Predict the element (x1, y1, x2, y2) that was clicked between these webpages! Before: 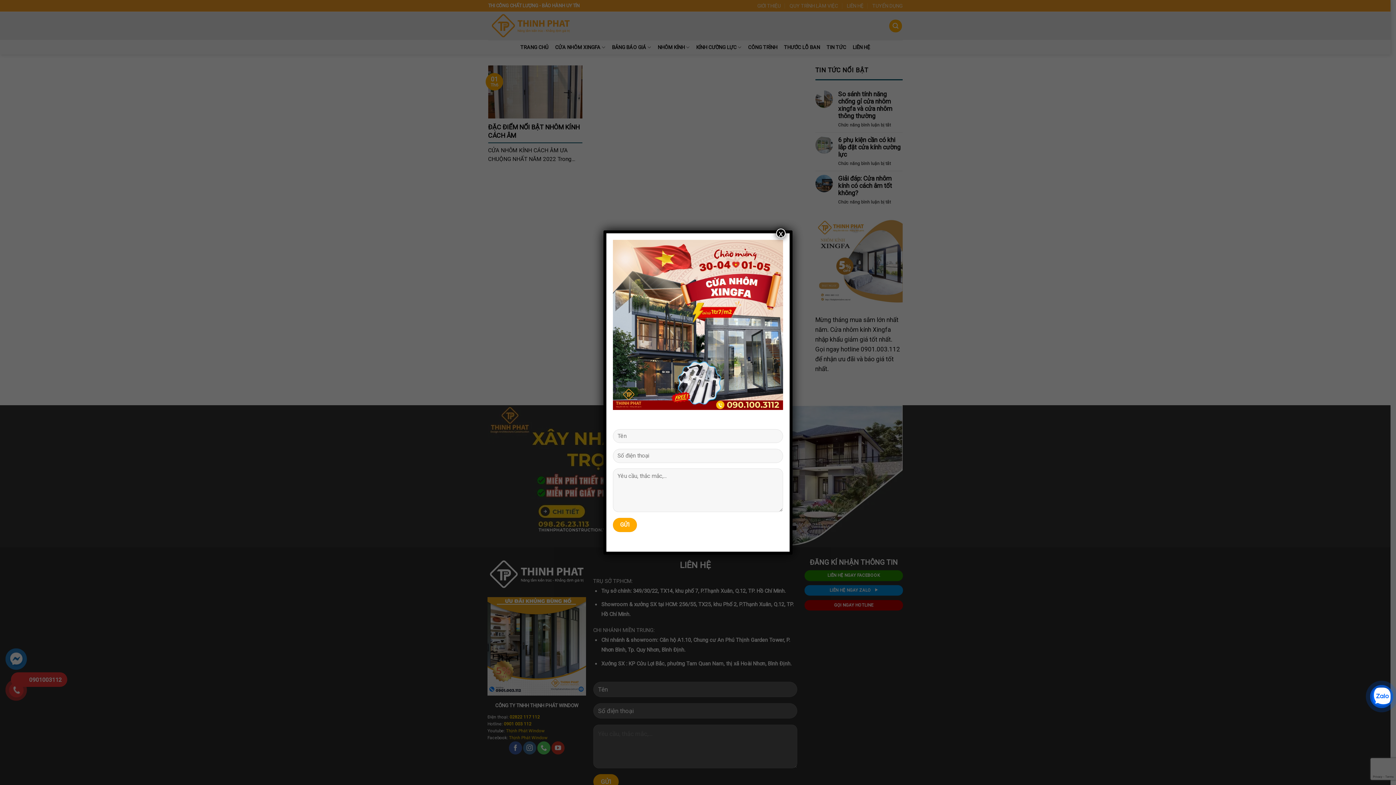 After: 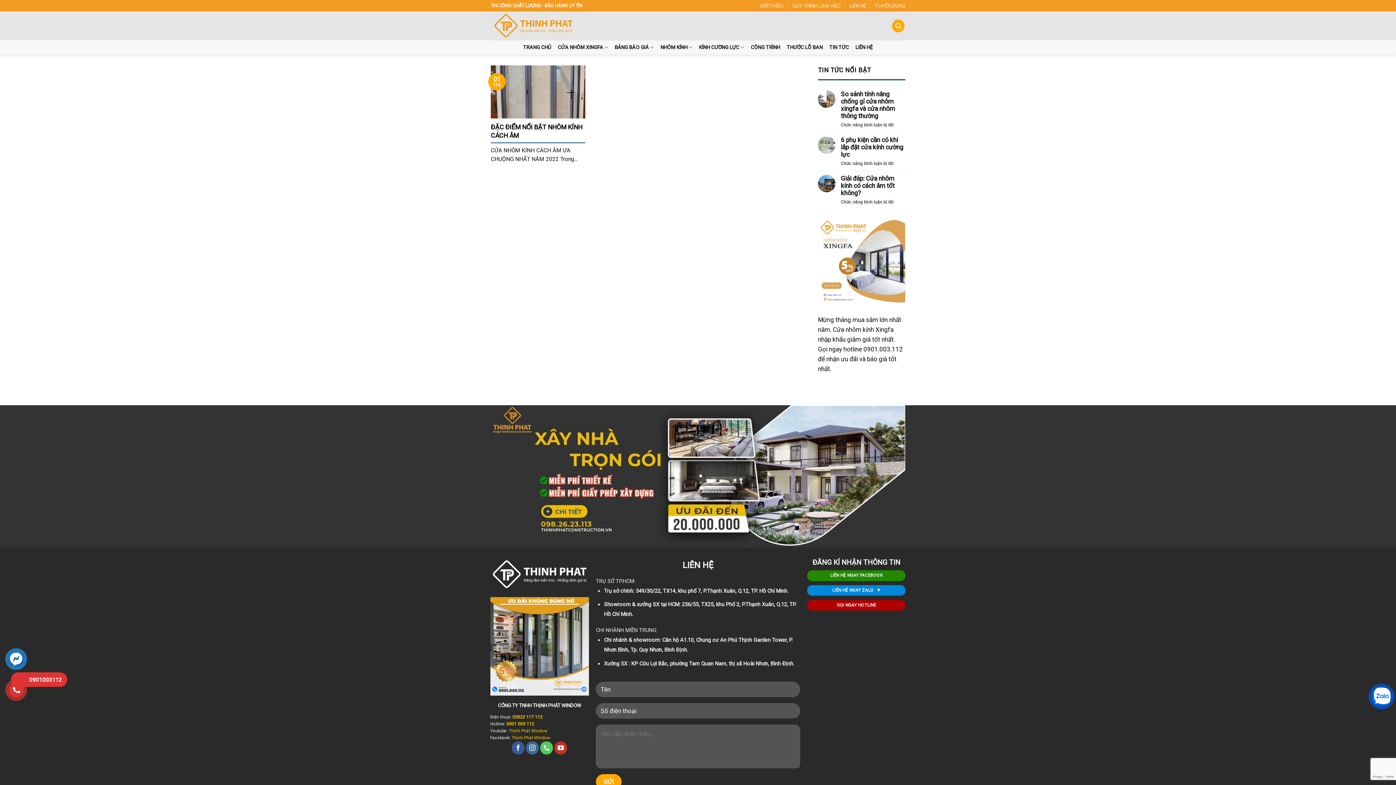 Action: label: Close bbox: (776, 228, 785, 238)